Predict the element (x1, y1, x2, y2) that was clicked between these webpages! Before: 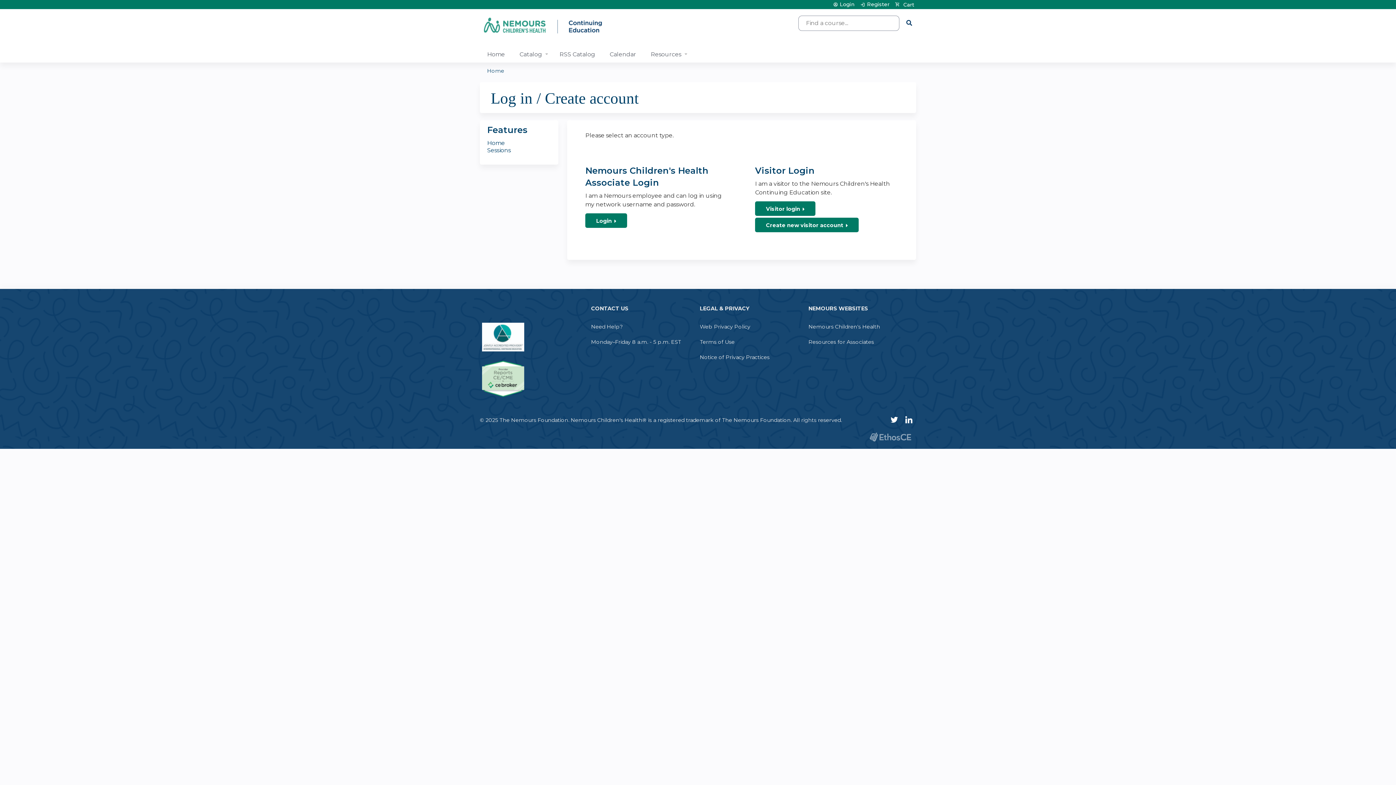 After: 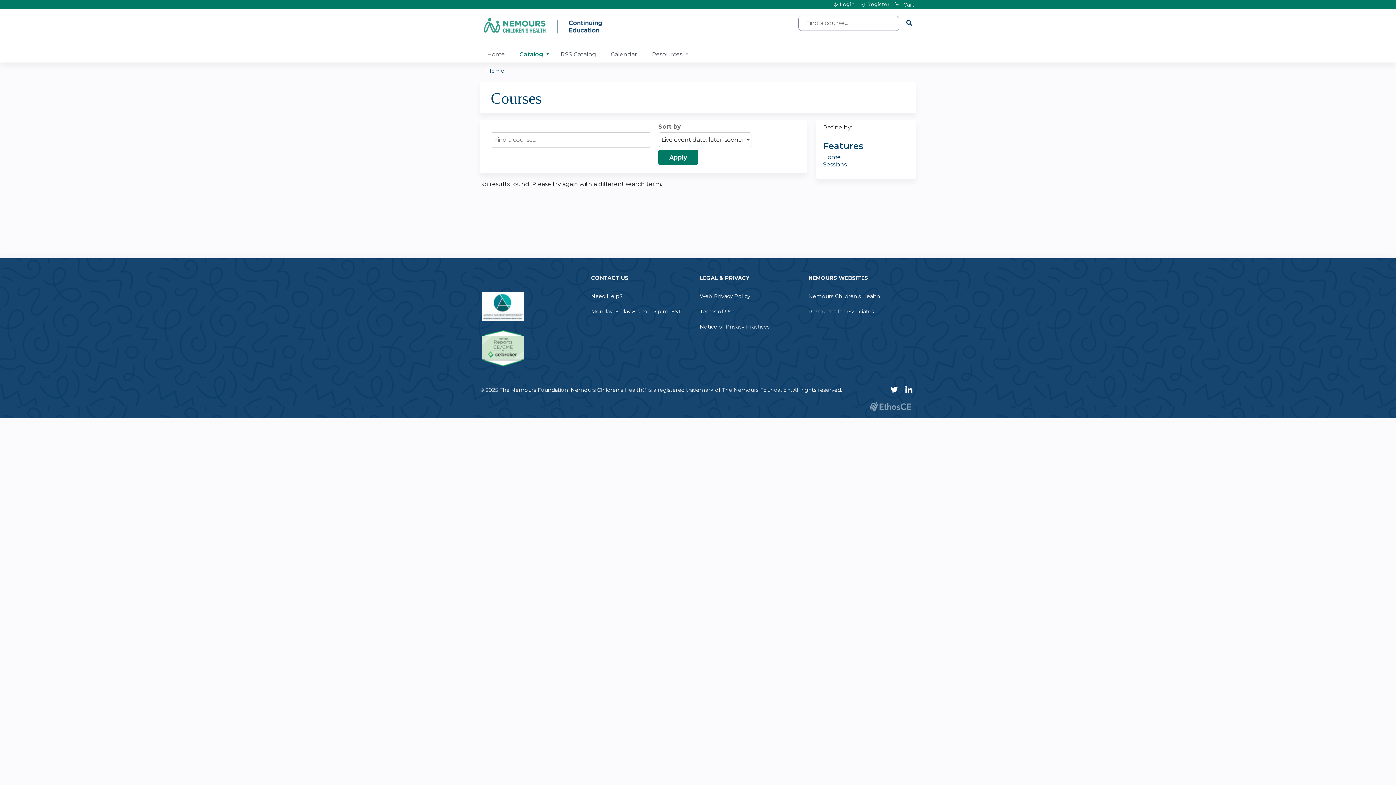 Action: label: Catalog bbox: (512, 46, 552, 62)